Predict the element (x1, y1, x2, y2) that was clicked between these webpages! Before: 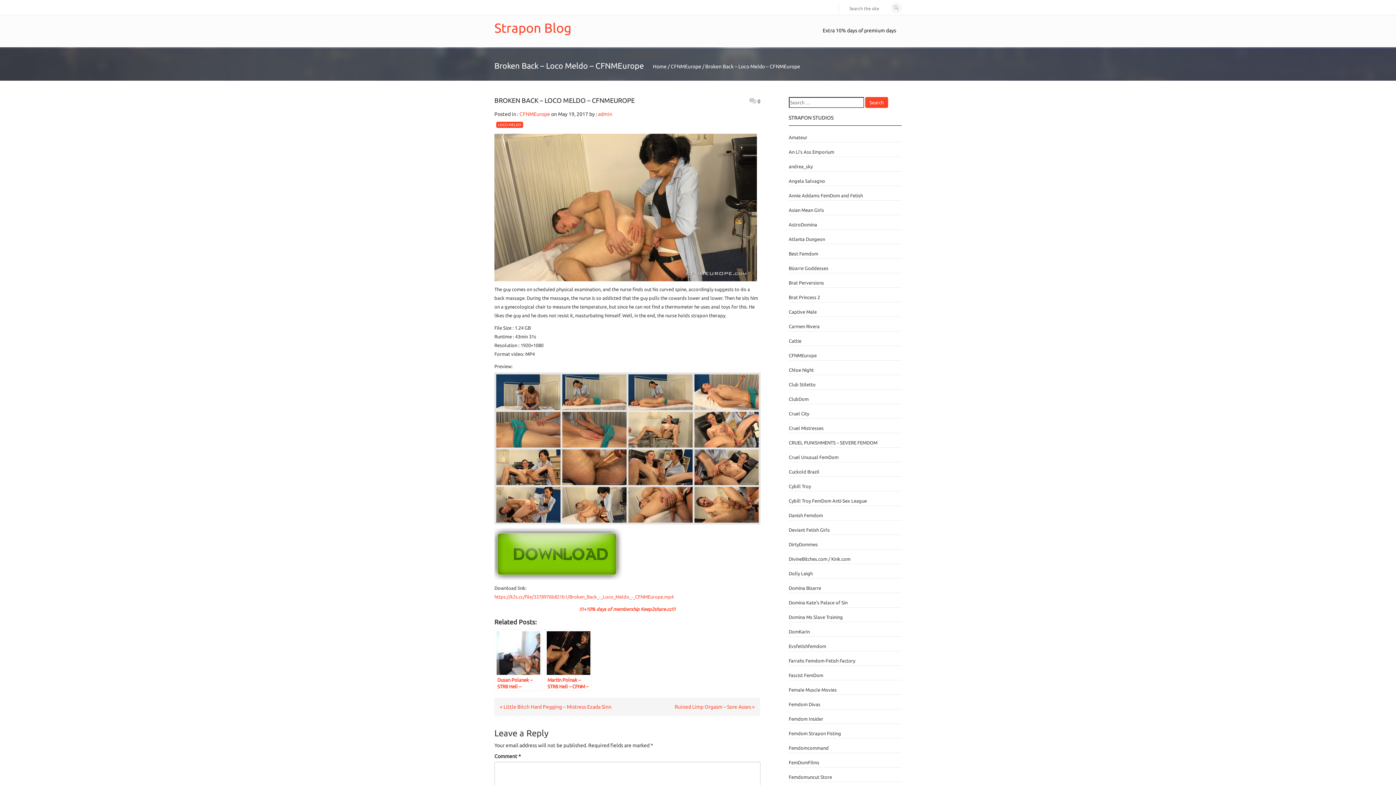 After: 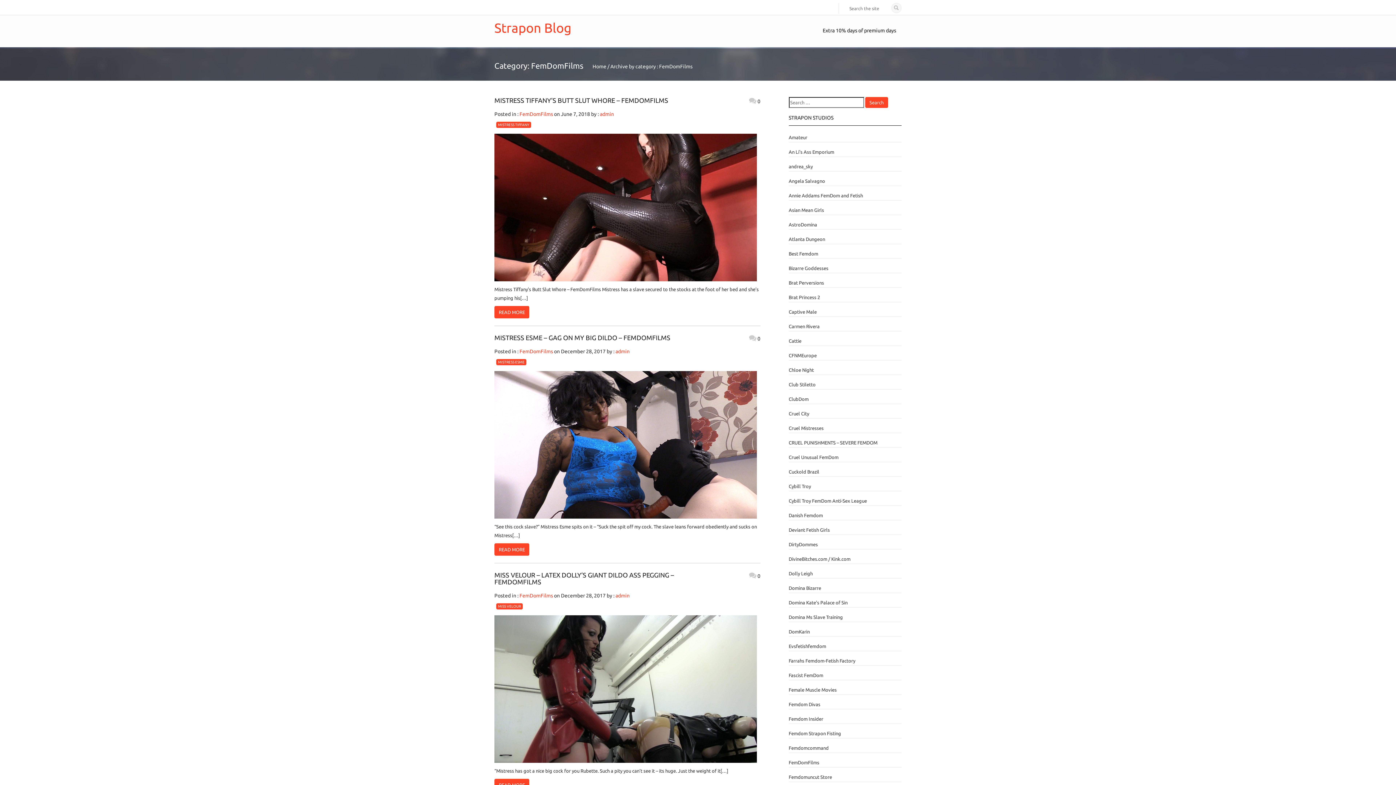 Action: bbox: (788, 760, 819, 765) label: FemDomFilms